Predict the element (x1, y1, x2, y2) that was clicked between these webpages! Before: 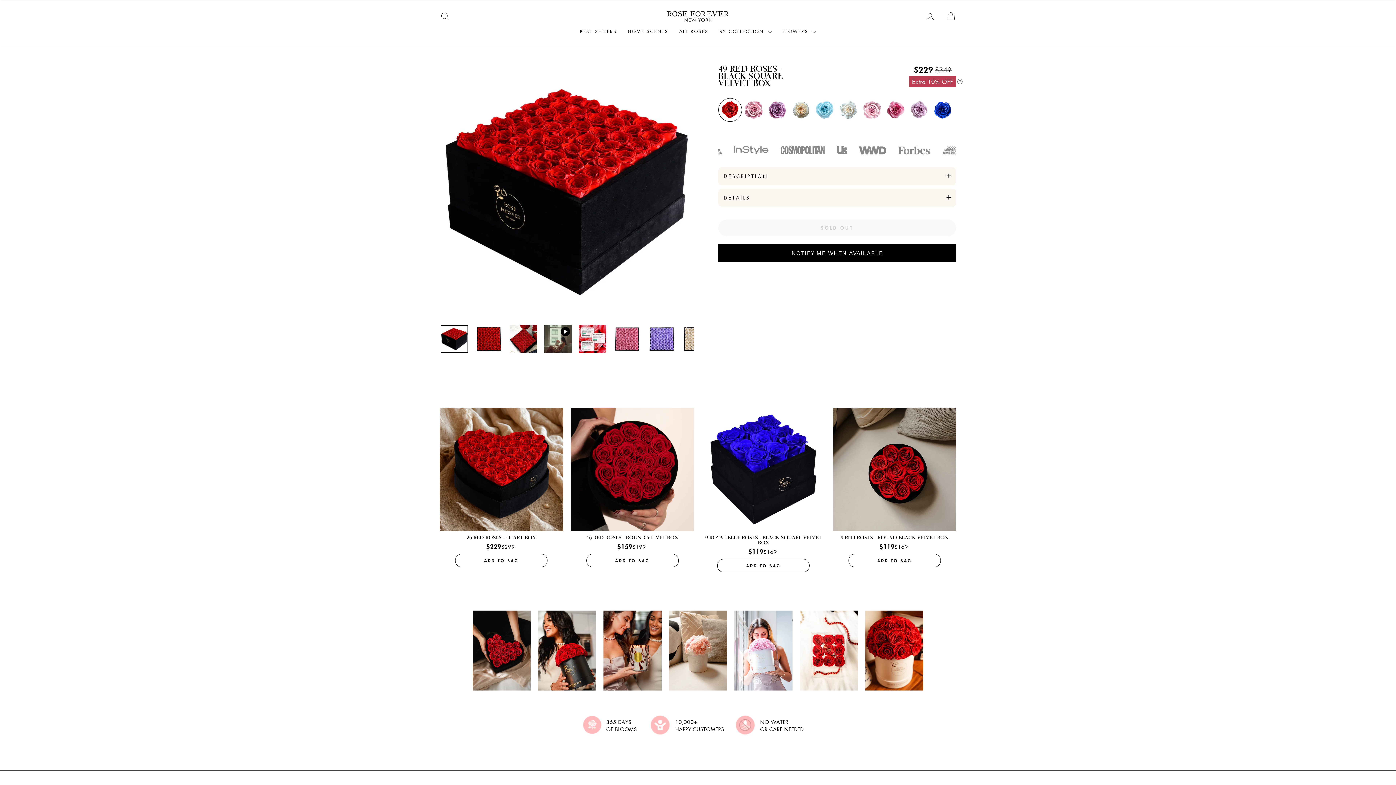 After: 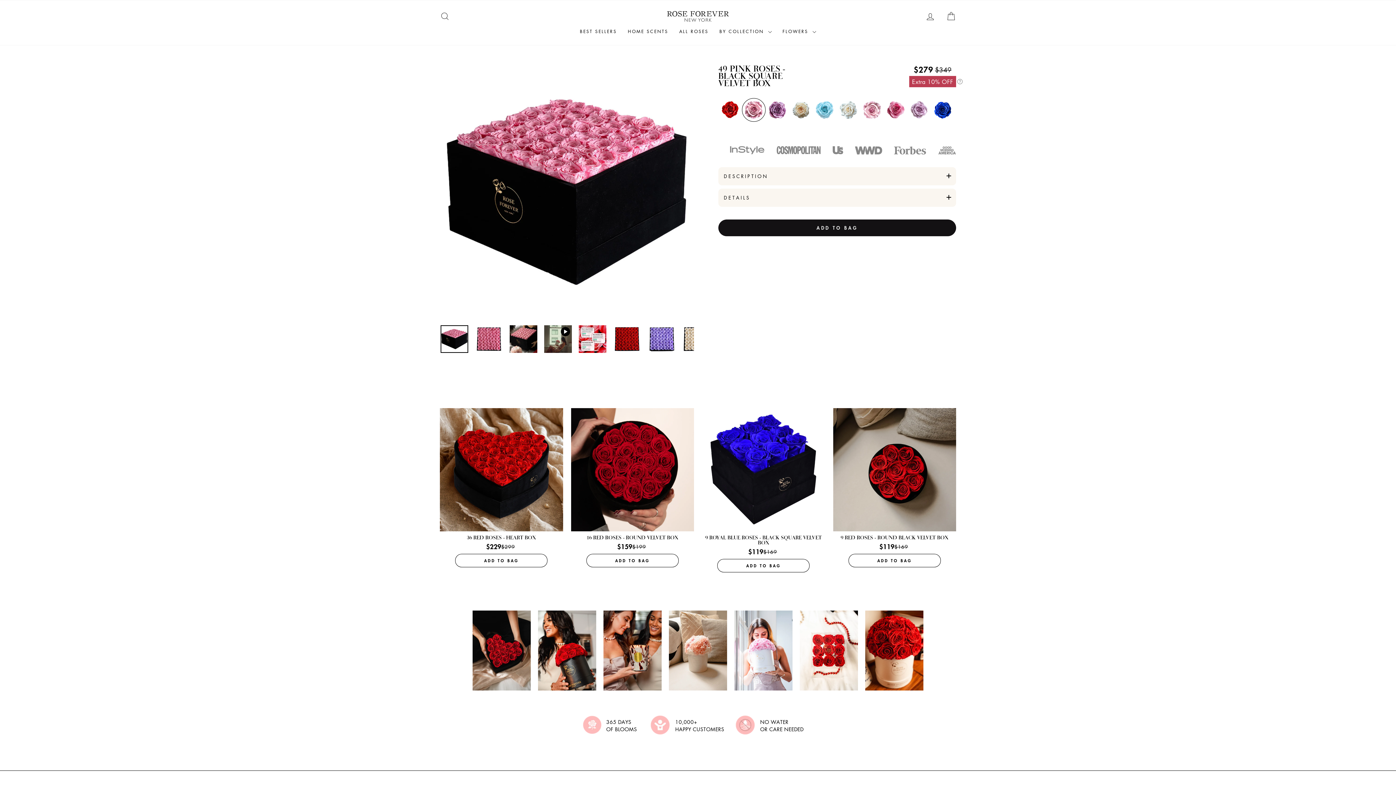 Action: bbox: (742, 98, 765, 121)